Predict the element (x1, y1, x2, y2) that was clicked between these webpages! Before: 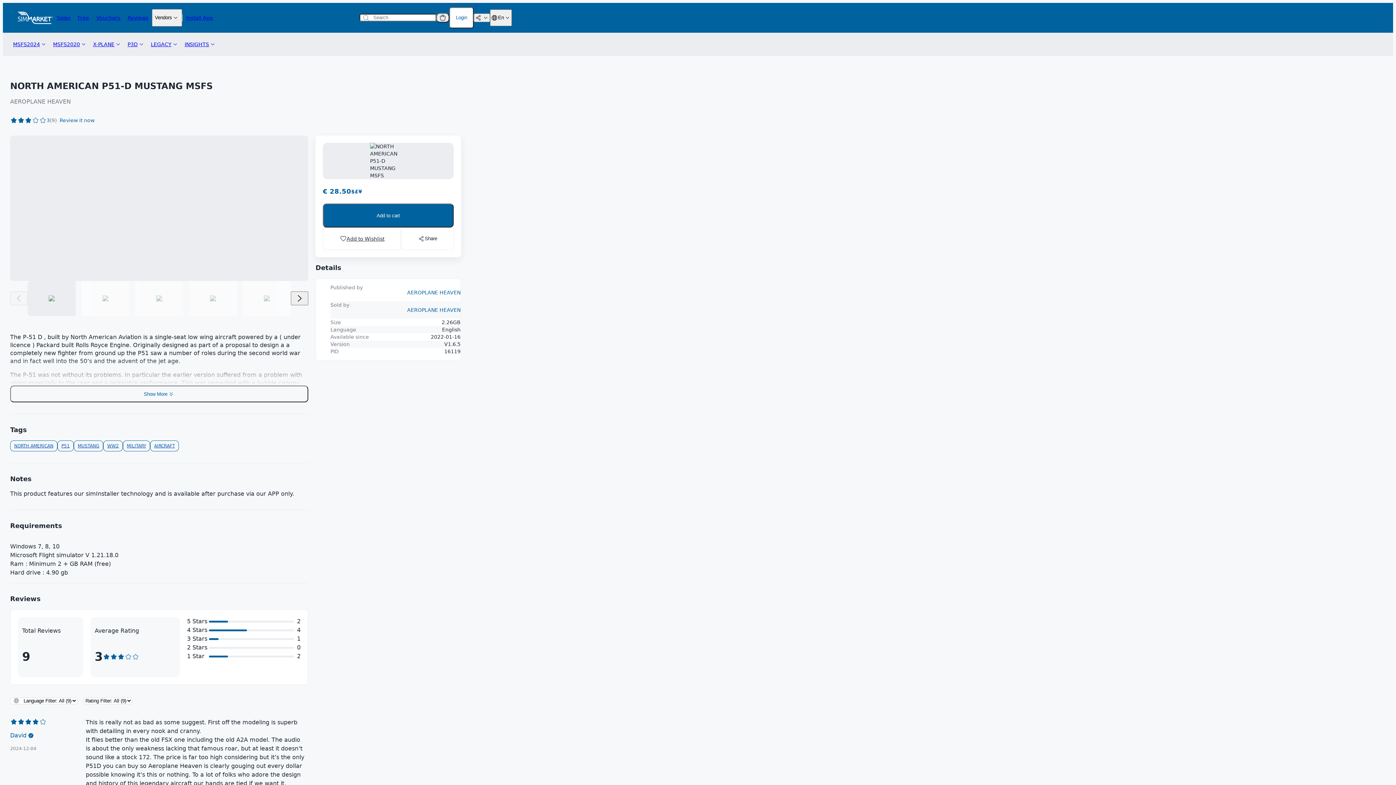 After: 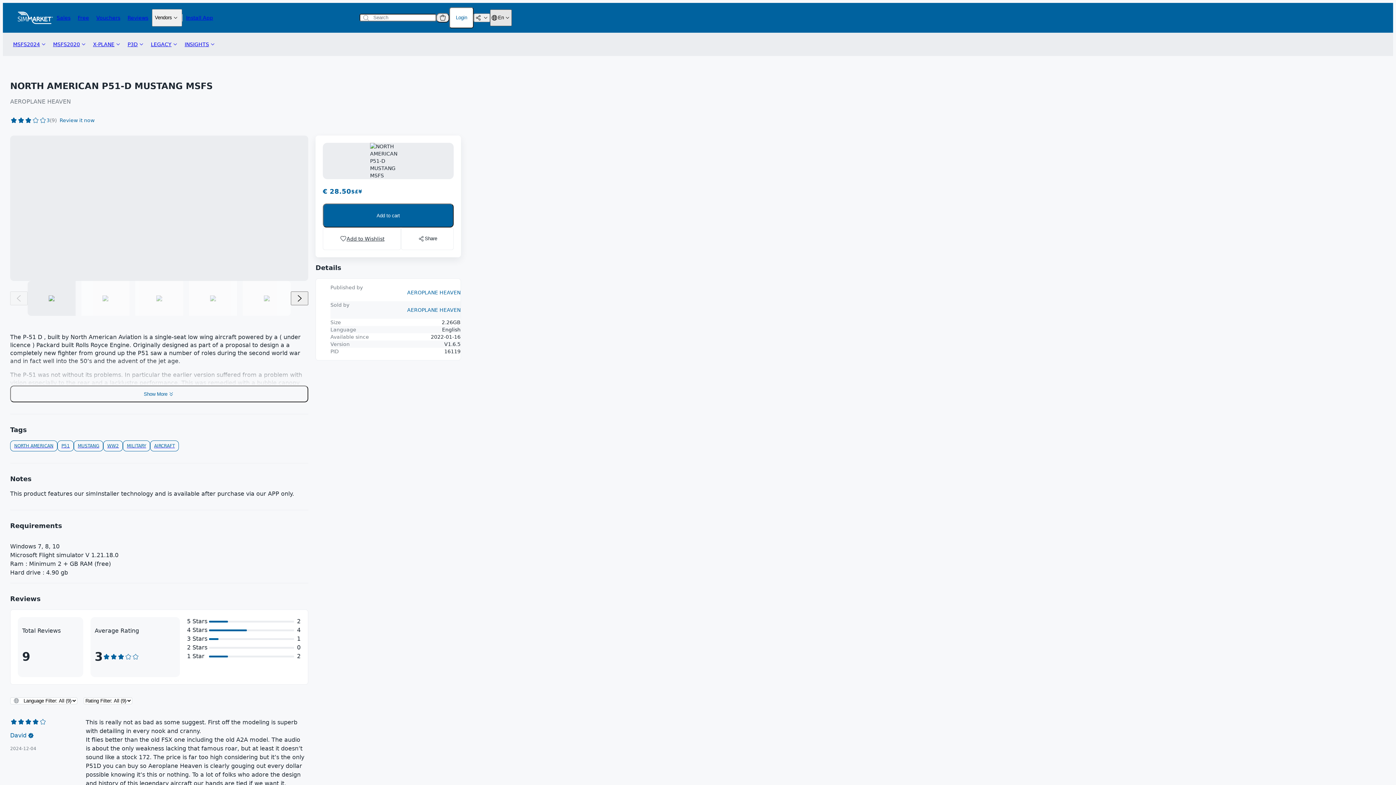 Action: bbox: (490, 9, 512, 26) label: En